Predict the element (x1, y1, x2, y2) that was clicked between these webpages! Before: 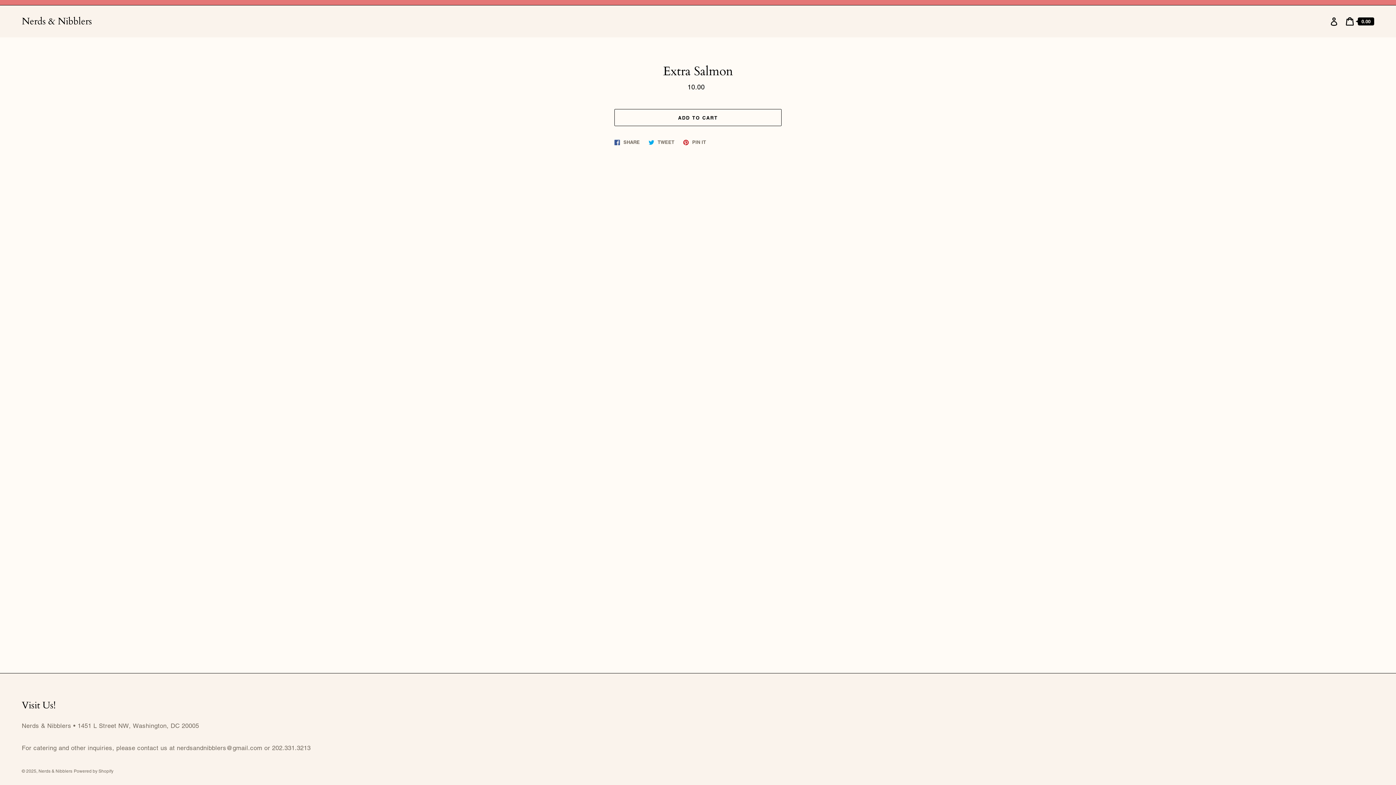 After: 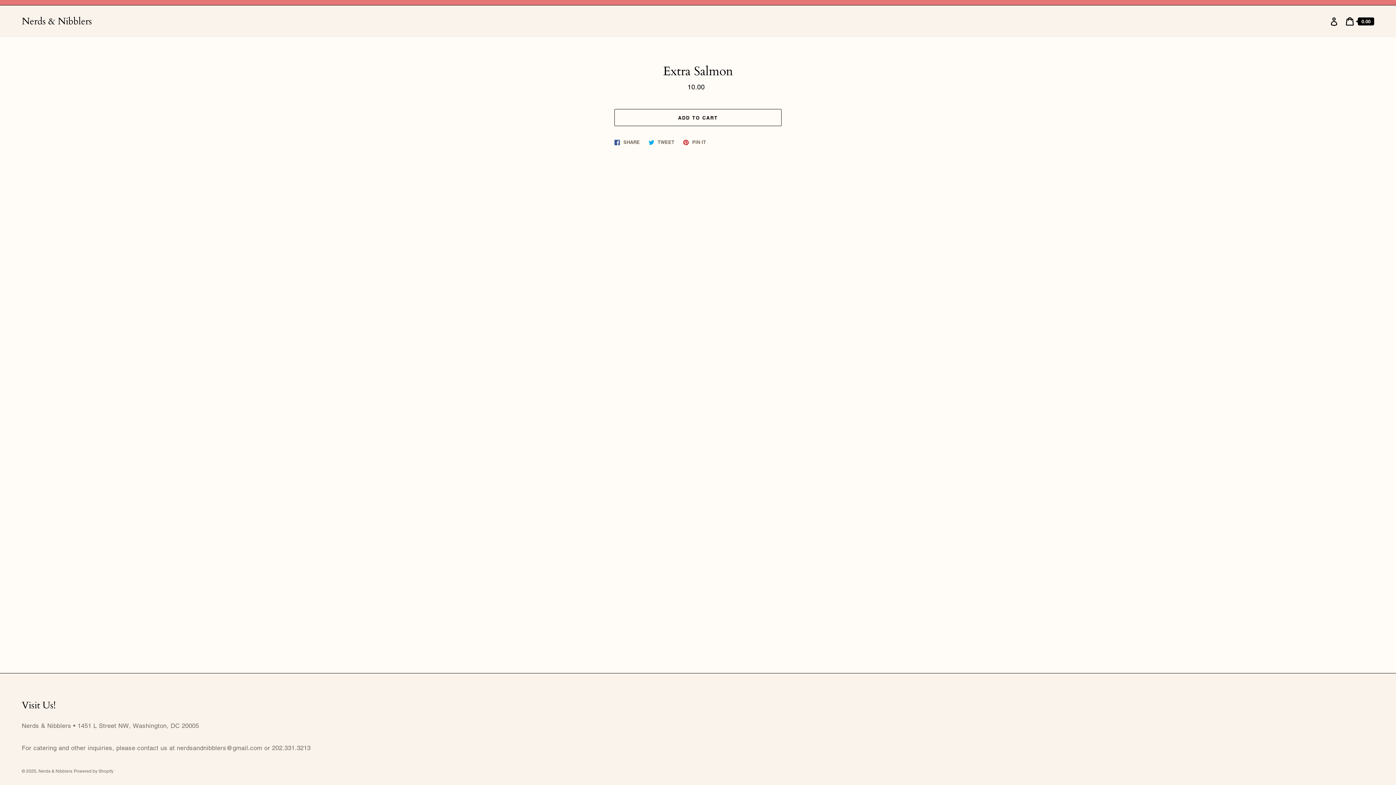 Action: bbox: (611, 136, 643, 147) label:  SHARE
Share on Facebook